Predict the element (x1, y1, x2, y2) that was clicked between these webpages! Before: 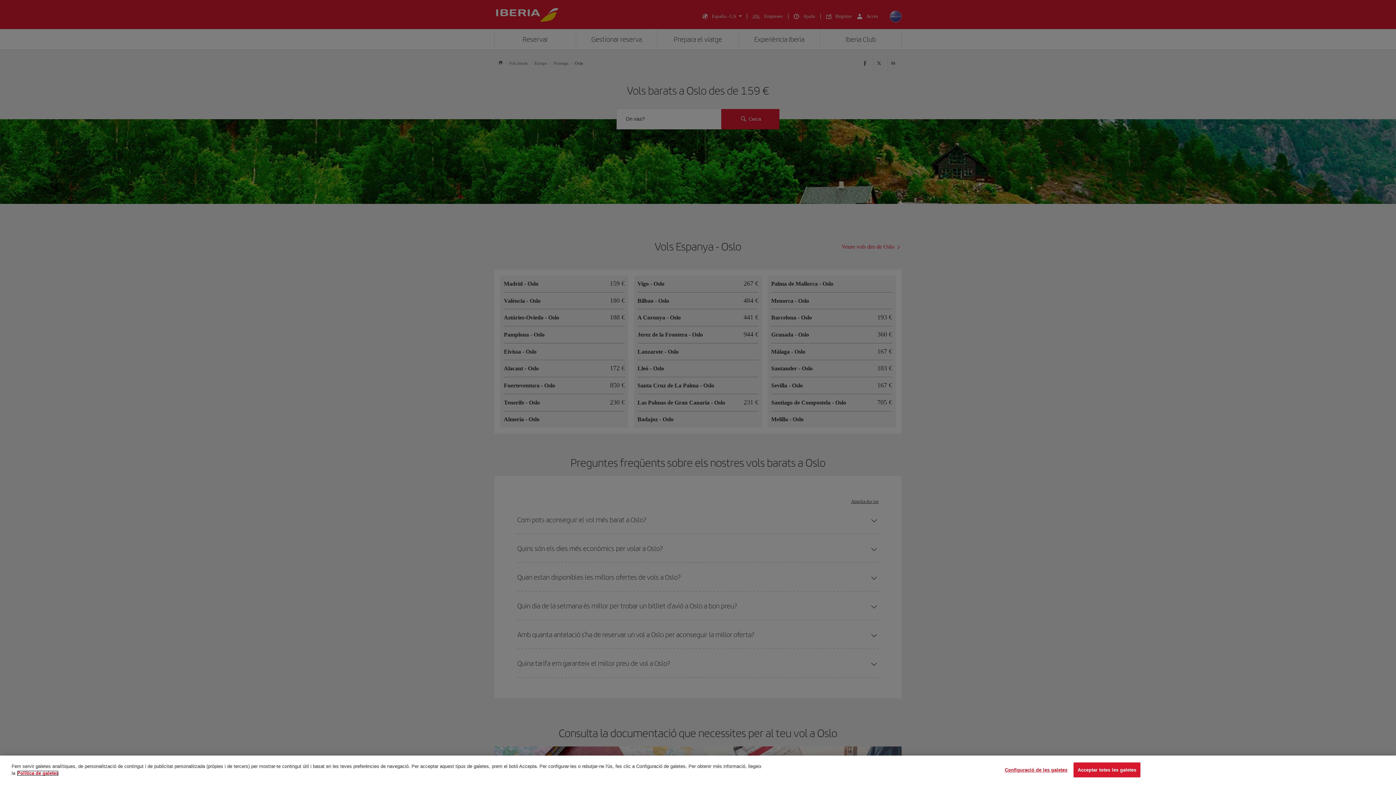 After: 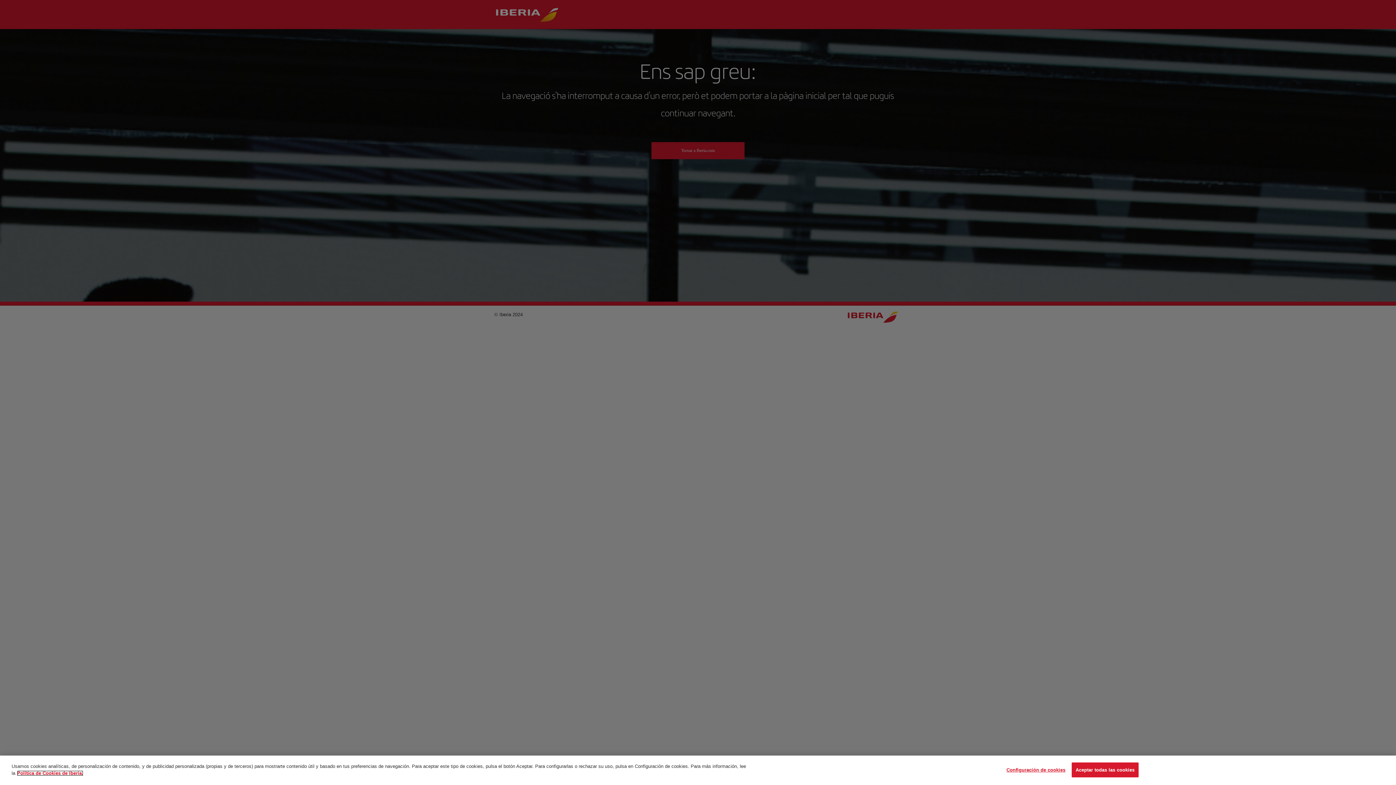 Action: label: Més informació sobre la teva privacitat, this opens cookie policy in a new window bbox: (17, 770, 58, 776)